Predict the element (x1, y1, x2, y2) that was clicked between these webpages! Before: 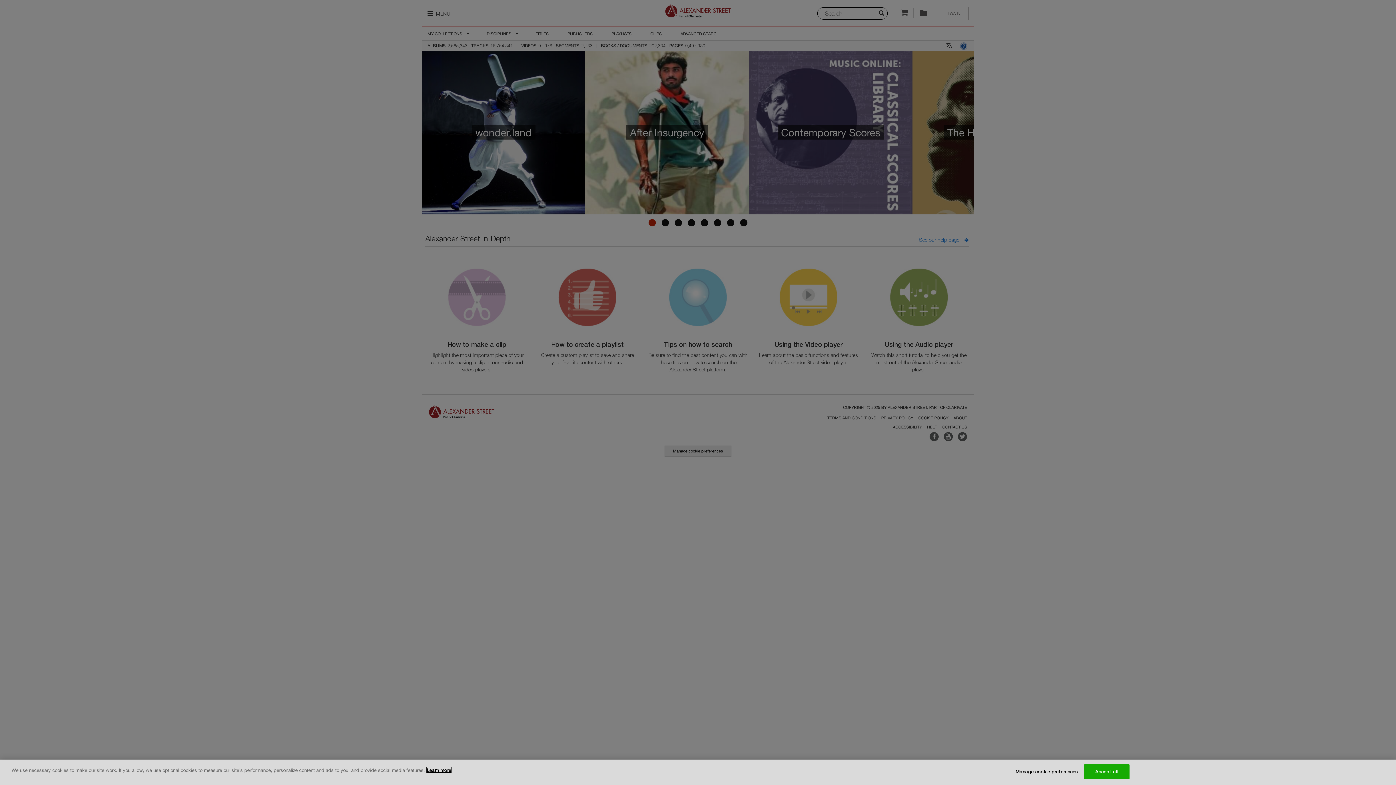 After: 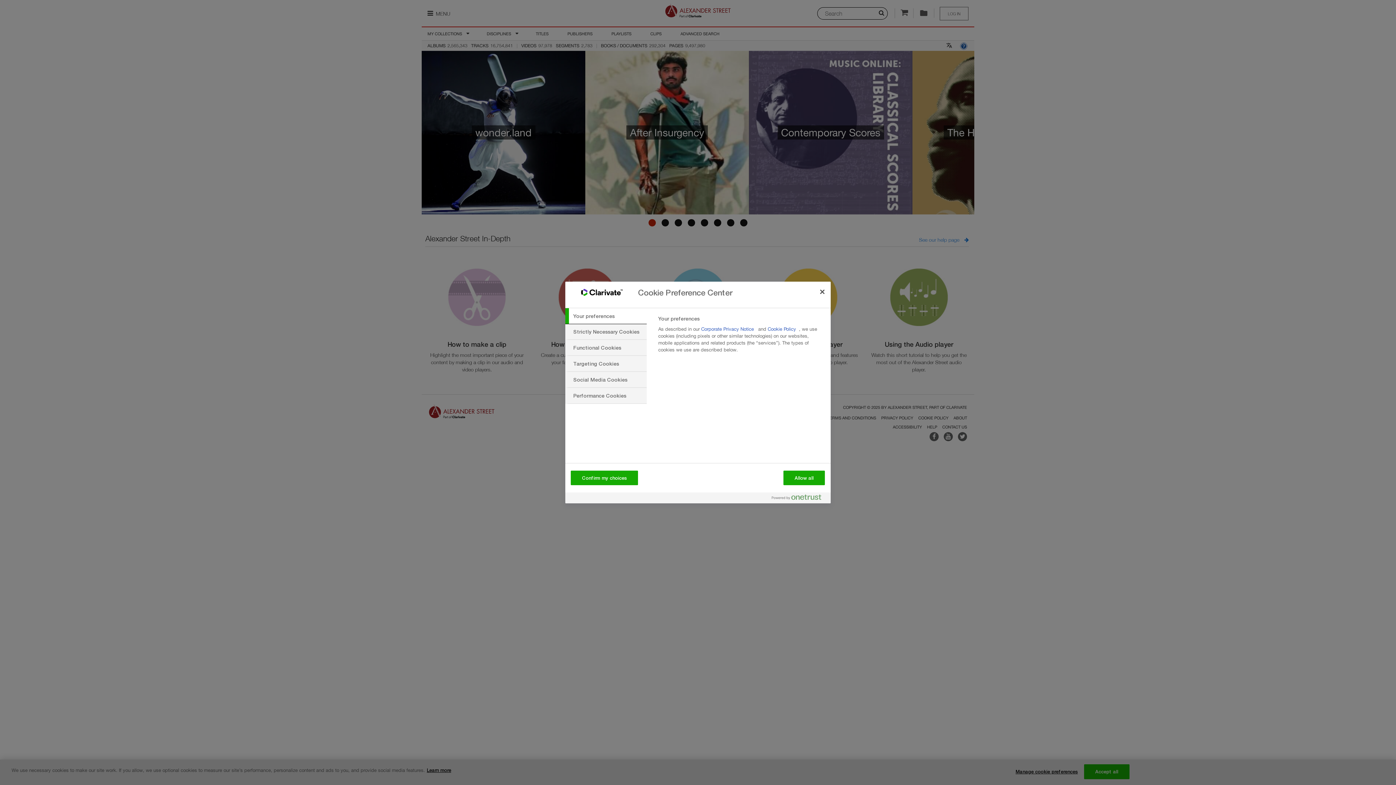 Action: label: Manage cookie preferences bbox: (1015, 765, 1078, 779)